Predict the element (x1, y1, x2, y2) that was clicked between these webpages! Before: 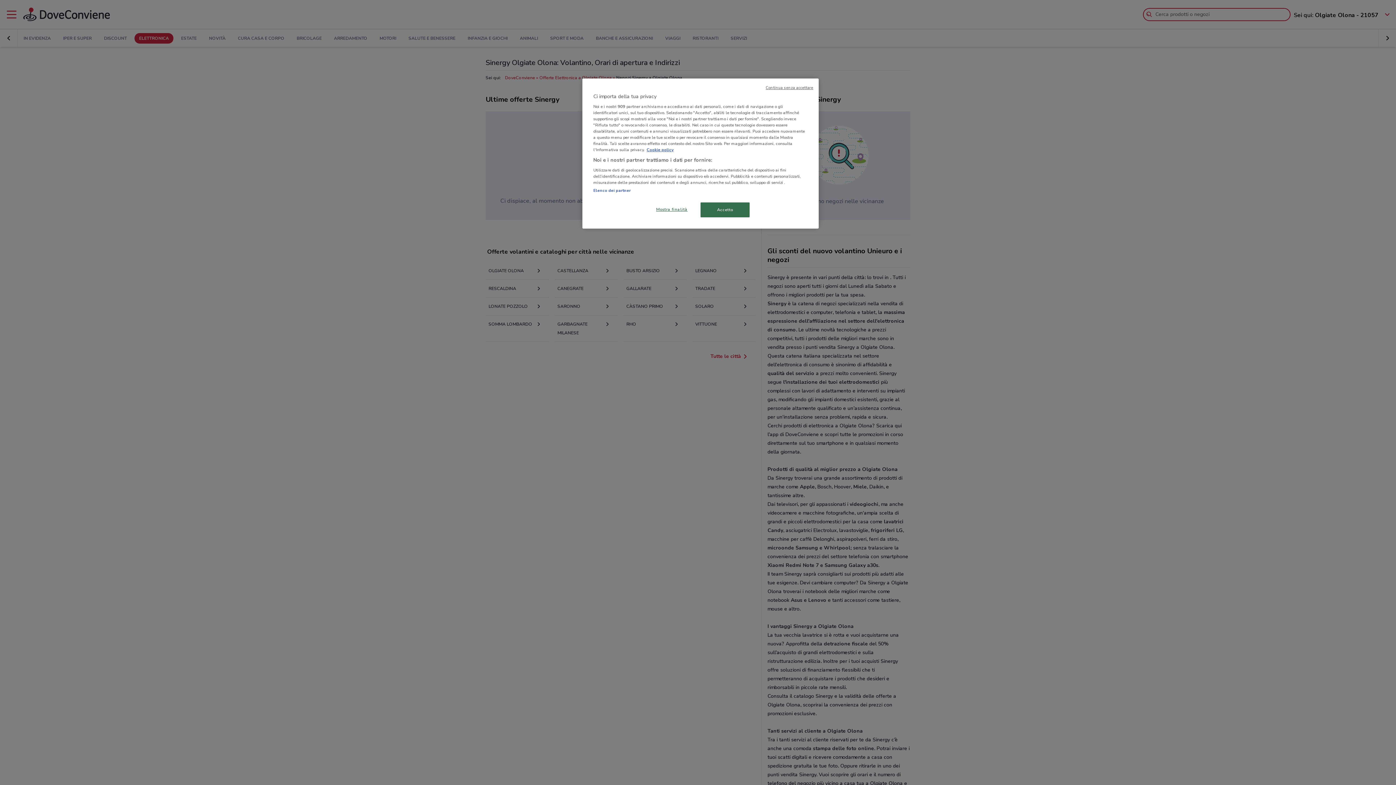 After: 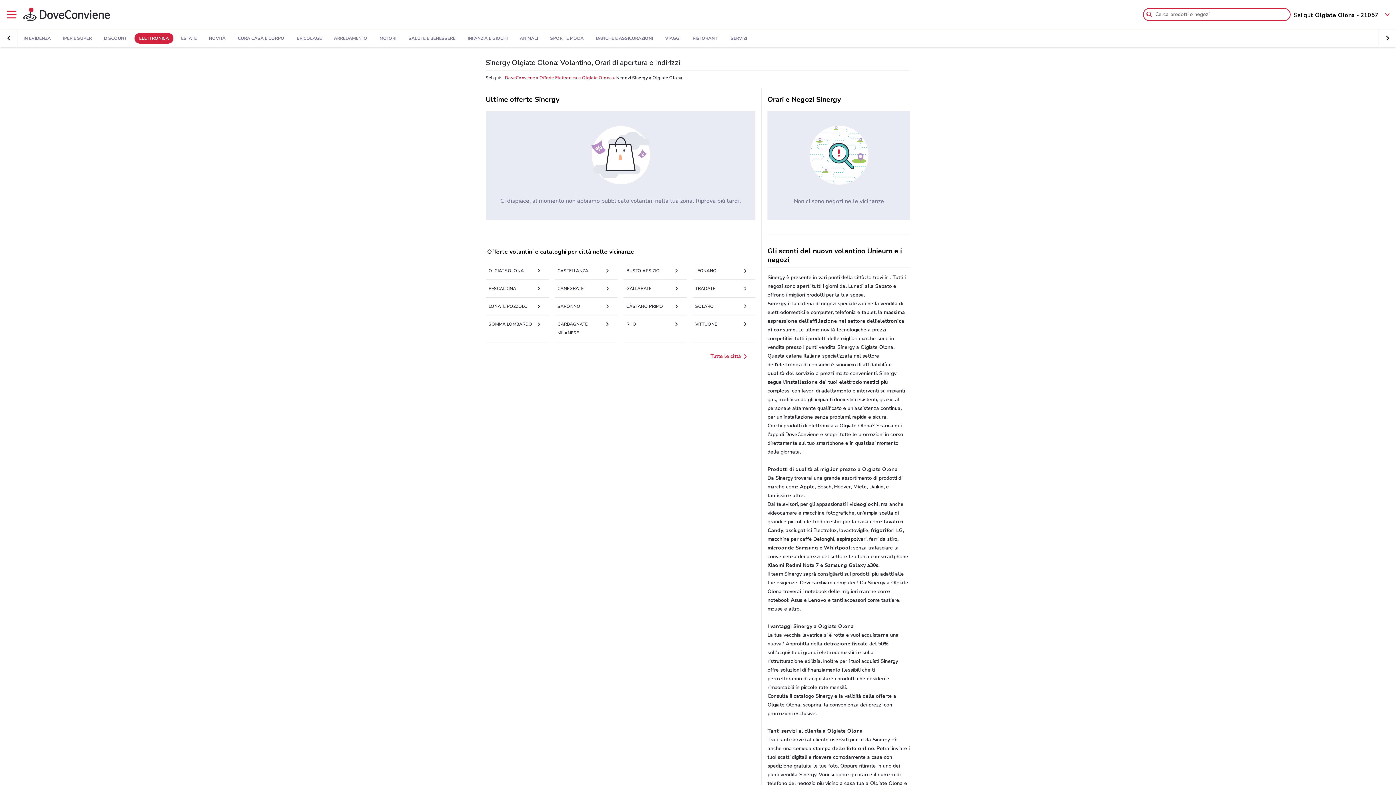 Action: label: Continua senza accettare bbox: (765, 85, 813, 90)